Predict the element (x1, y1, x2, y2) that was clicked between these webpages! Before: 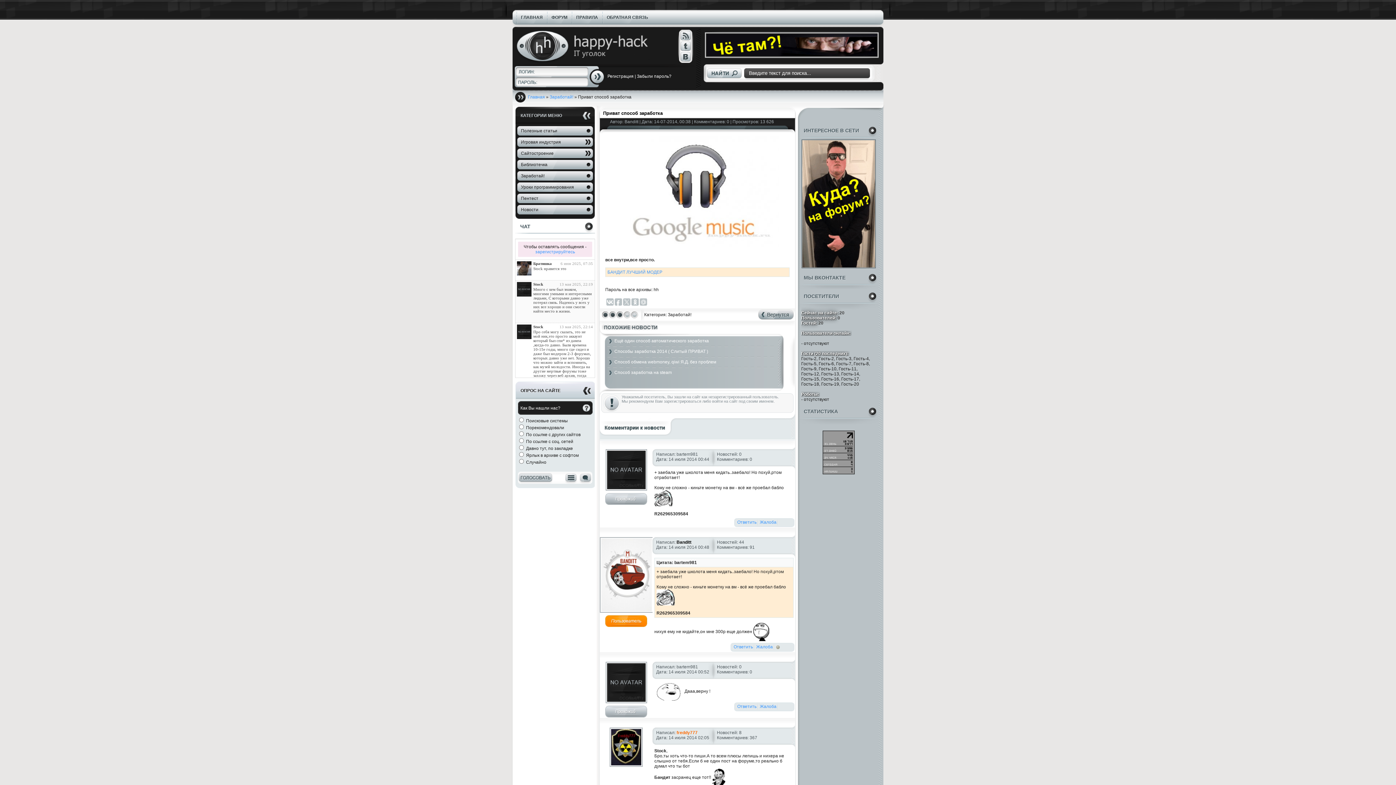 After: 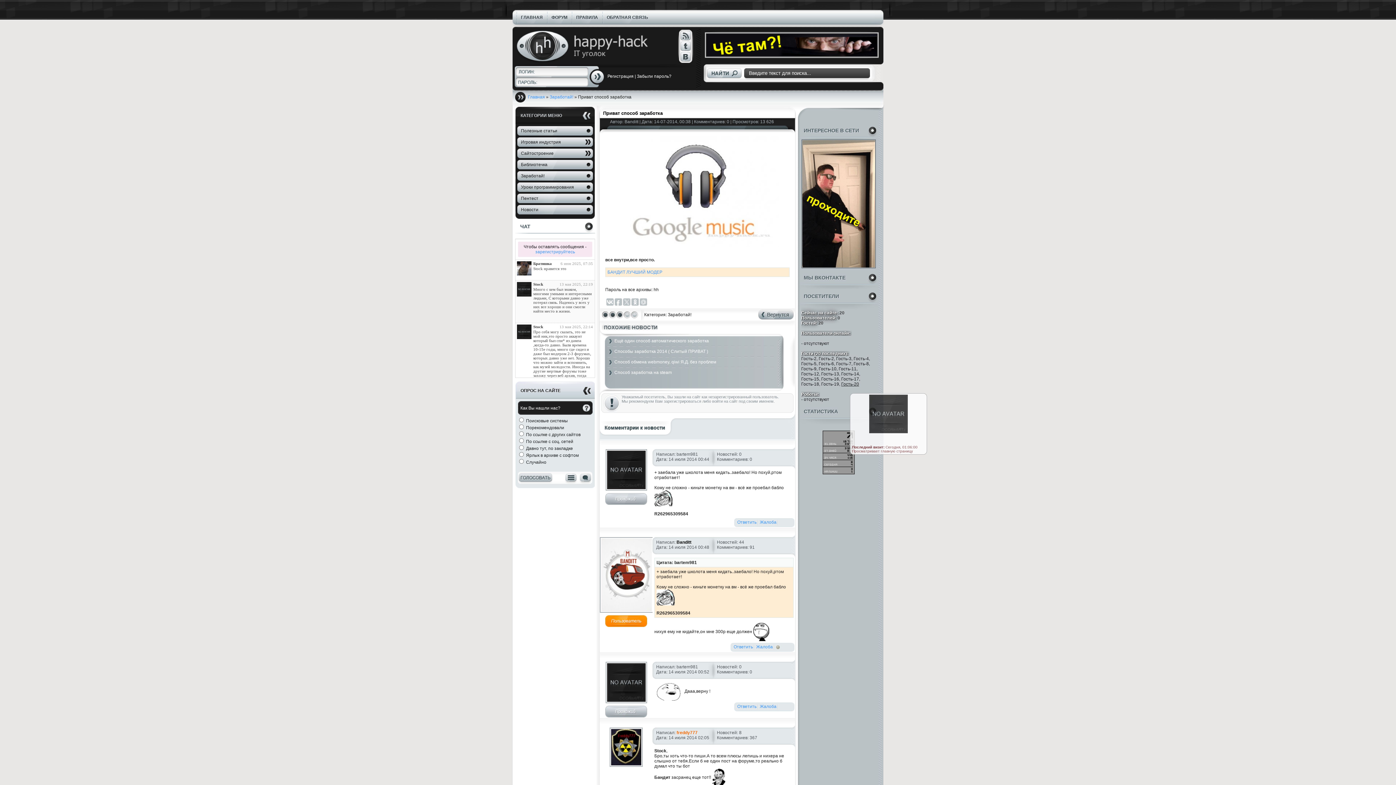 Action: bbox: (841, 381, 859, 386) label: Гость-20